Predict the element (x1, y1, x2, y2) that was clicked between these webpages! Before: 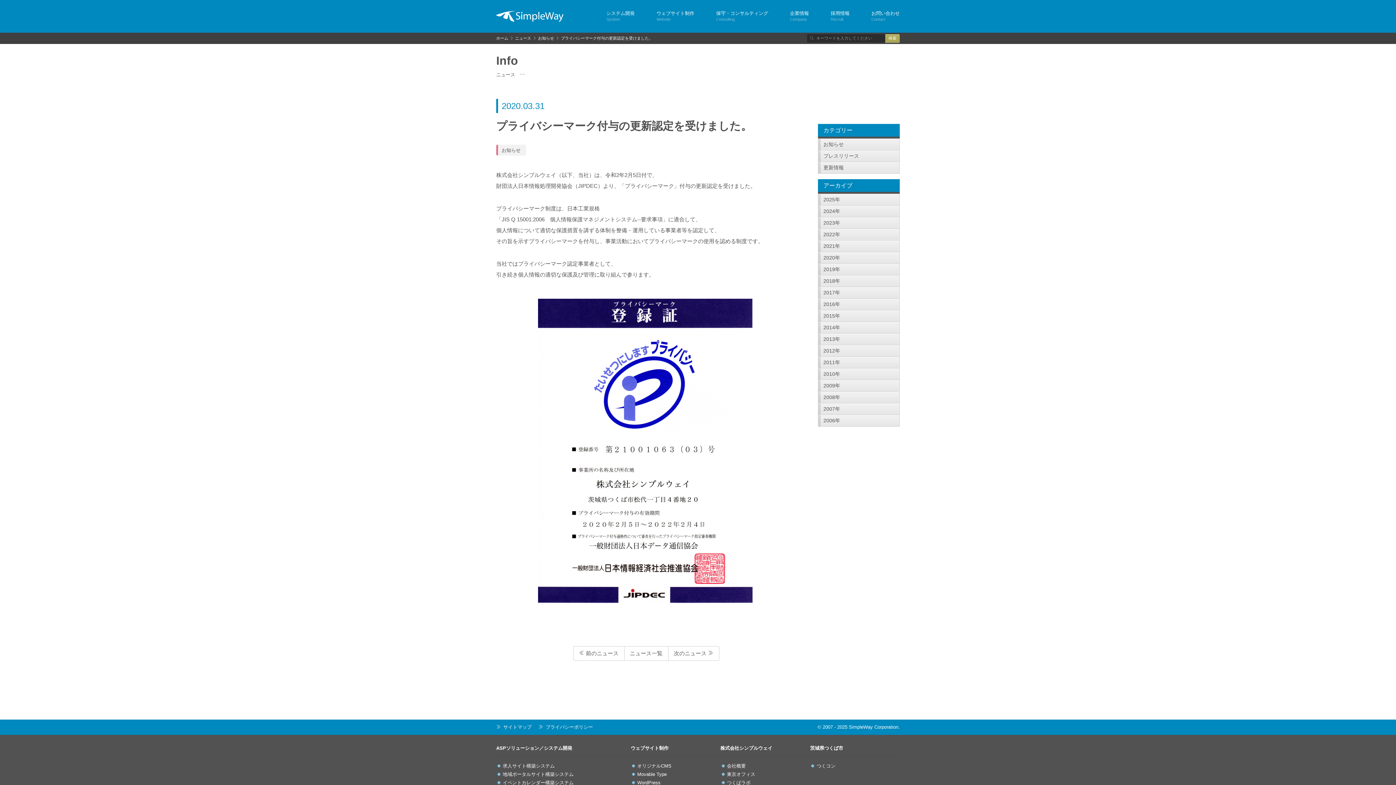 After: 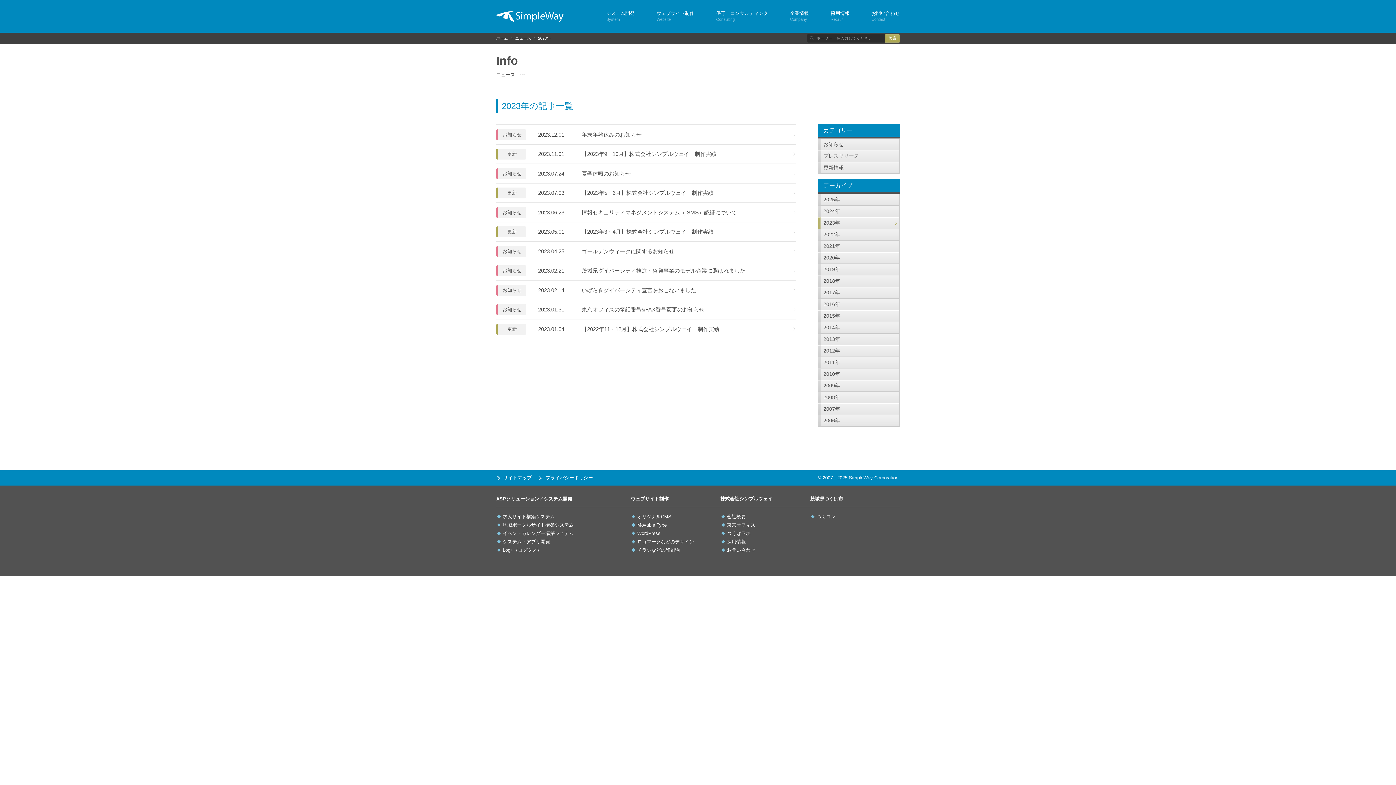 Action: bbox: (818, 217, 900, 229) label: 2023年